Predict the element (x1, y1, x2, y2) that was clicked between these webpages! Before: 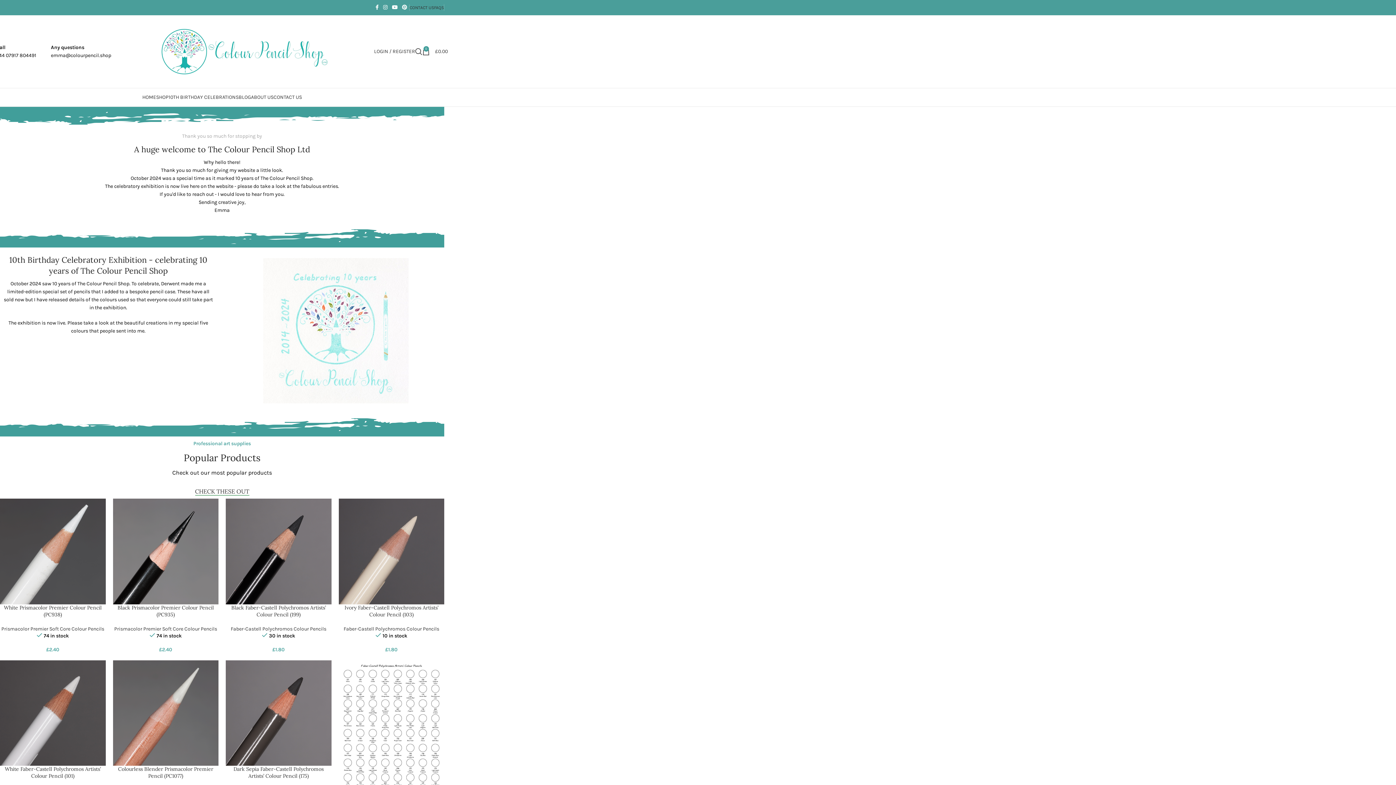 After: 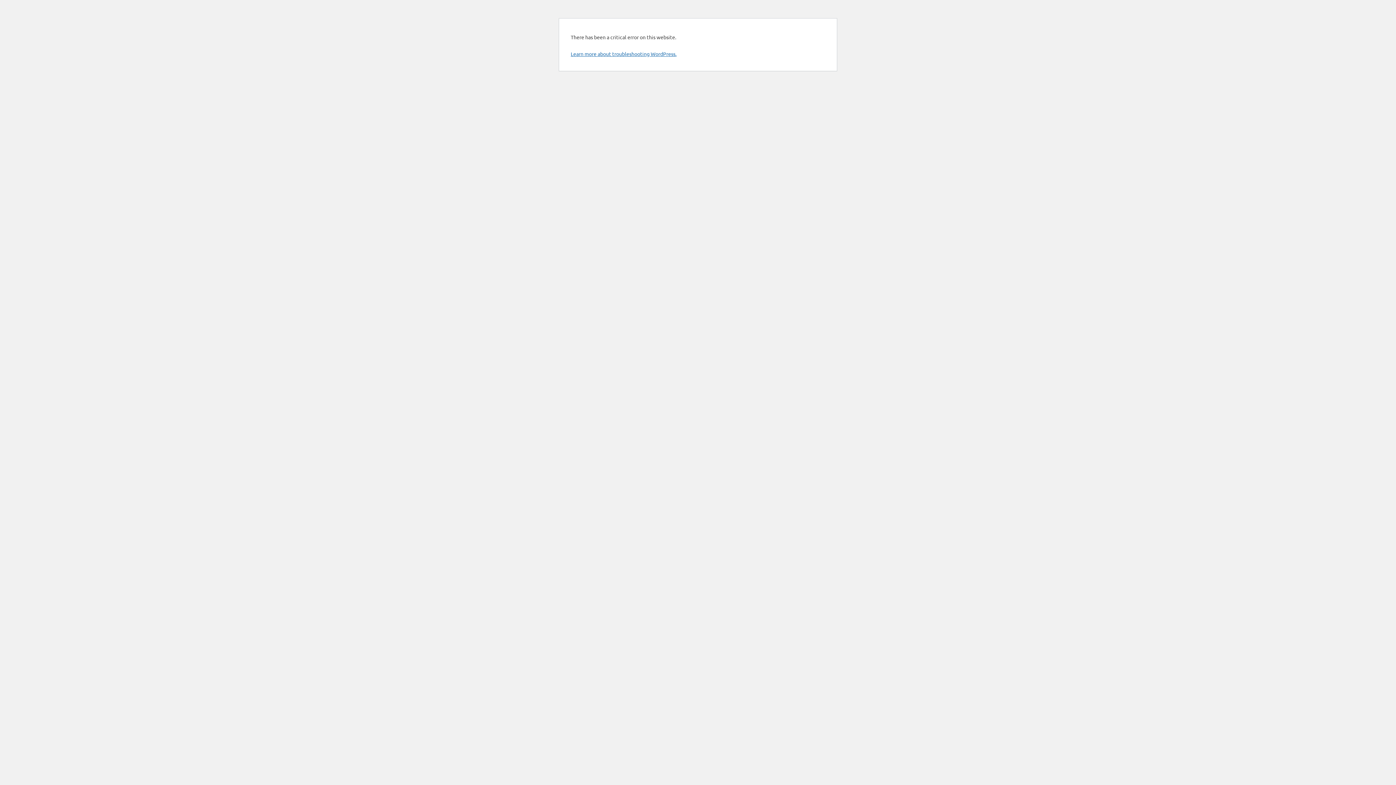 Action: bbox: (112, 660, 218, 766)